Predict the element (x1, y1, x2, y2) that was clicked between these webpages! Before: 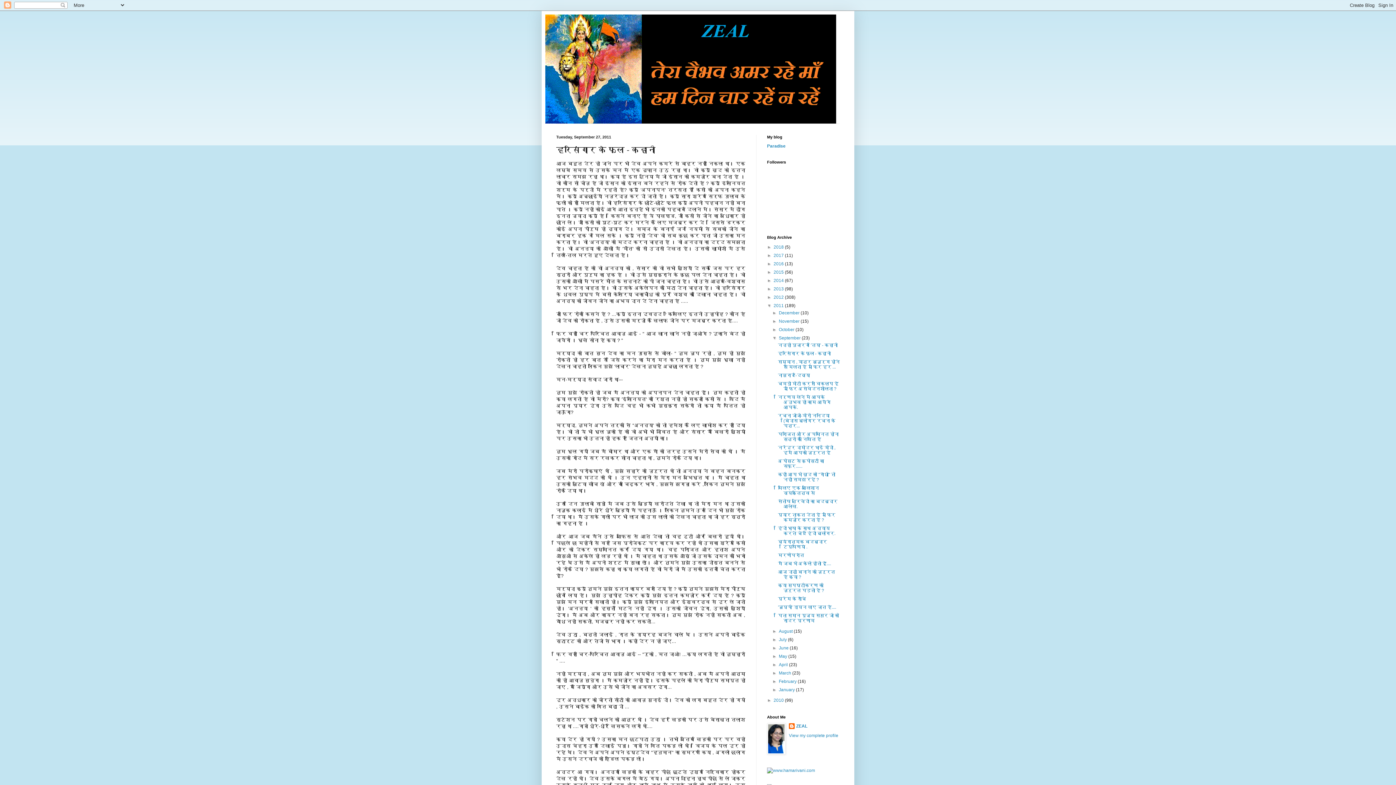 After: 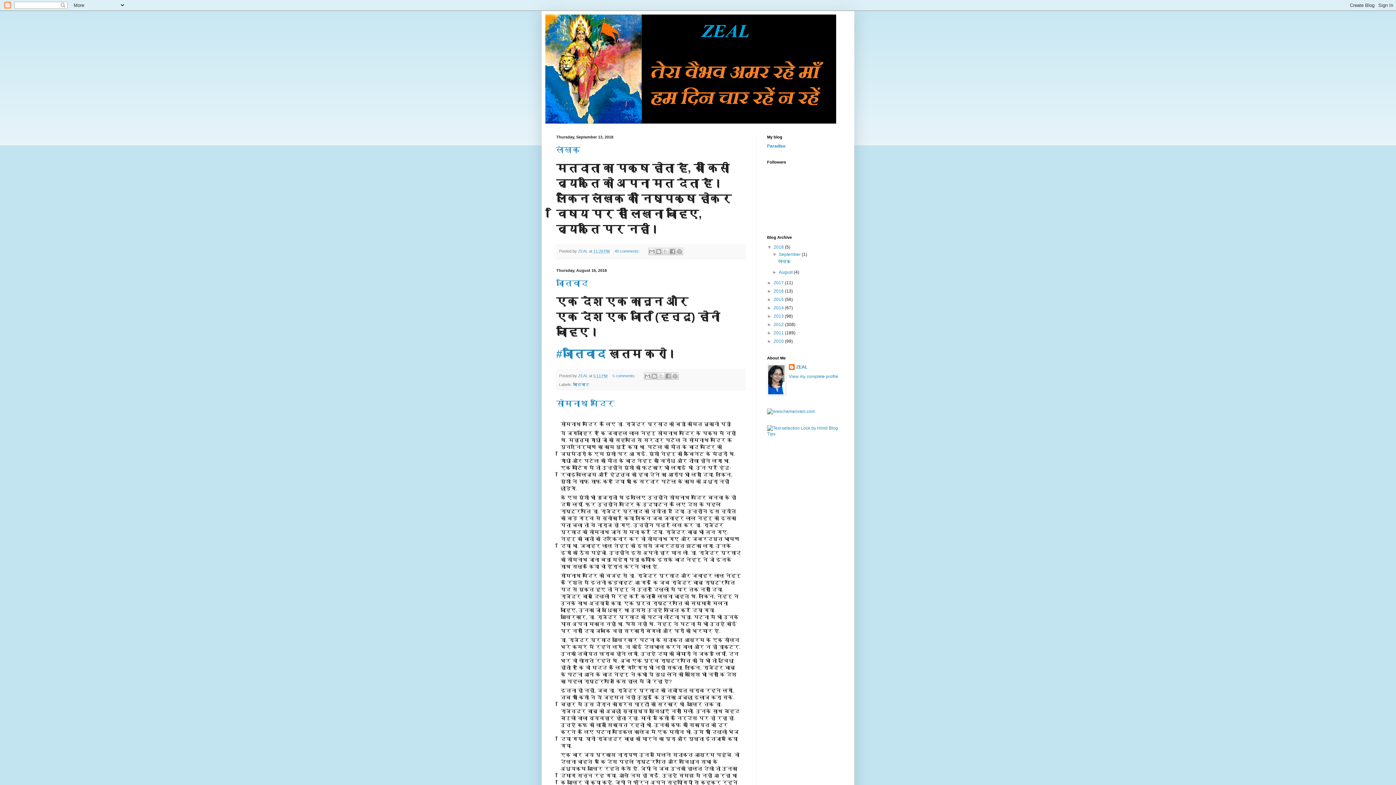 Action: bbox: (545, 14, 850, 123)